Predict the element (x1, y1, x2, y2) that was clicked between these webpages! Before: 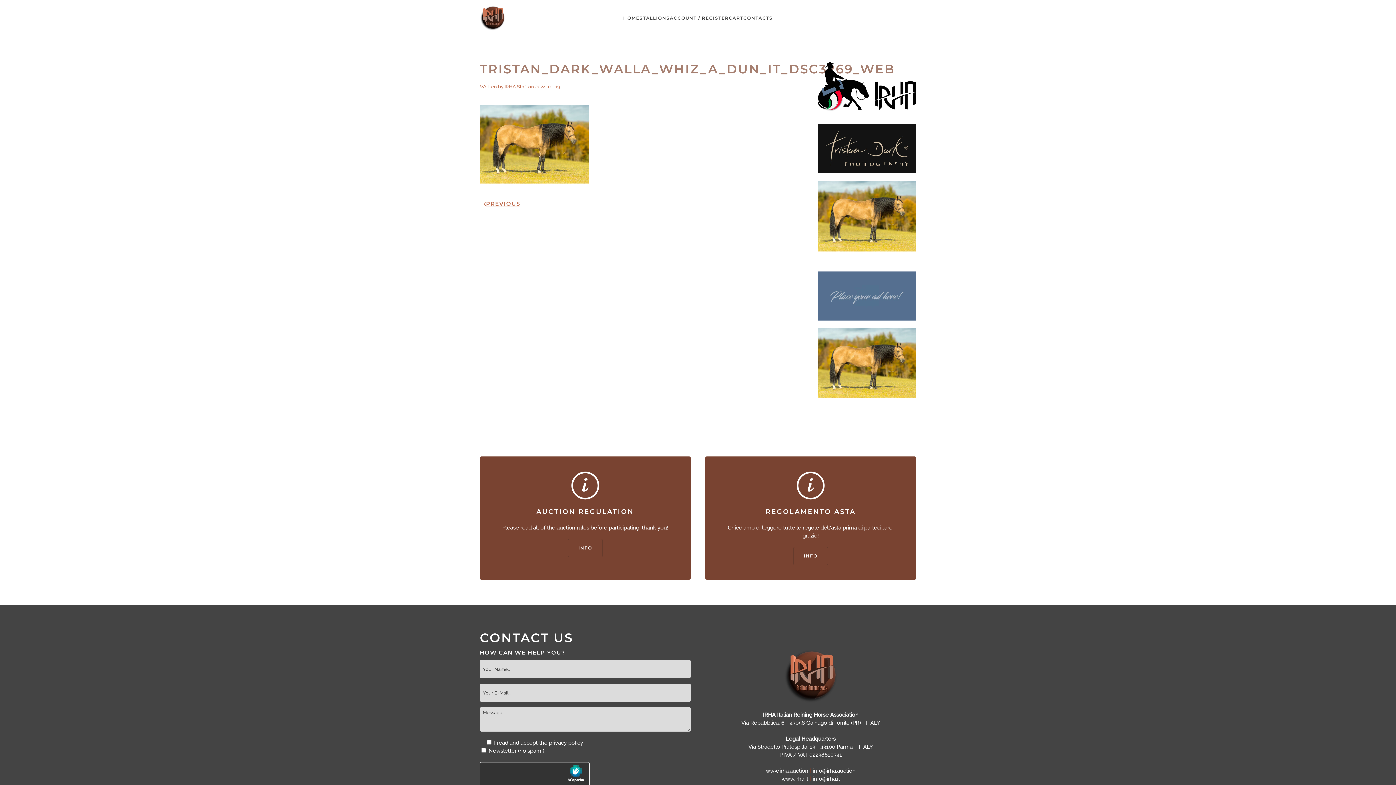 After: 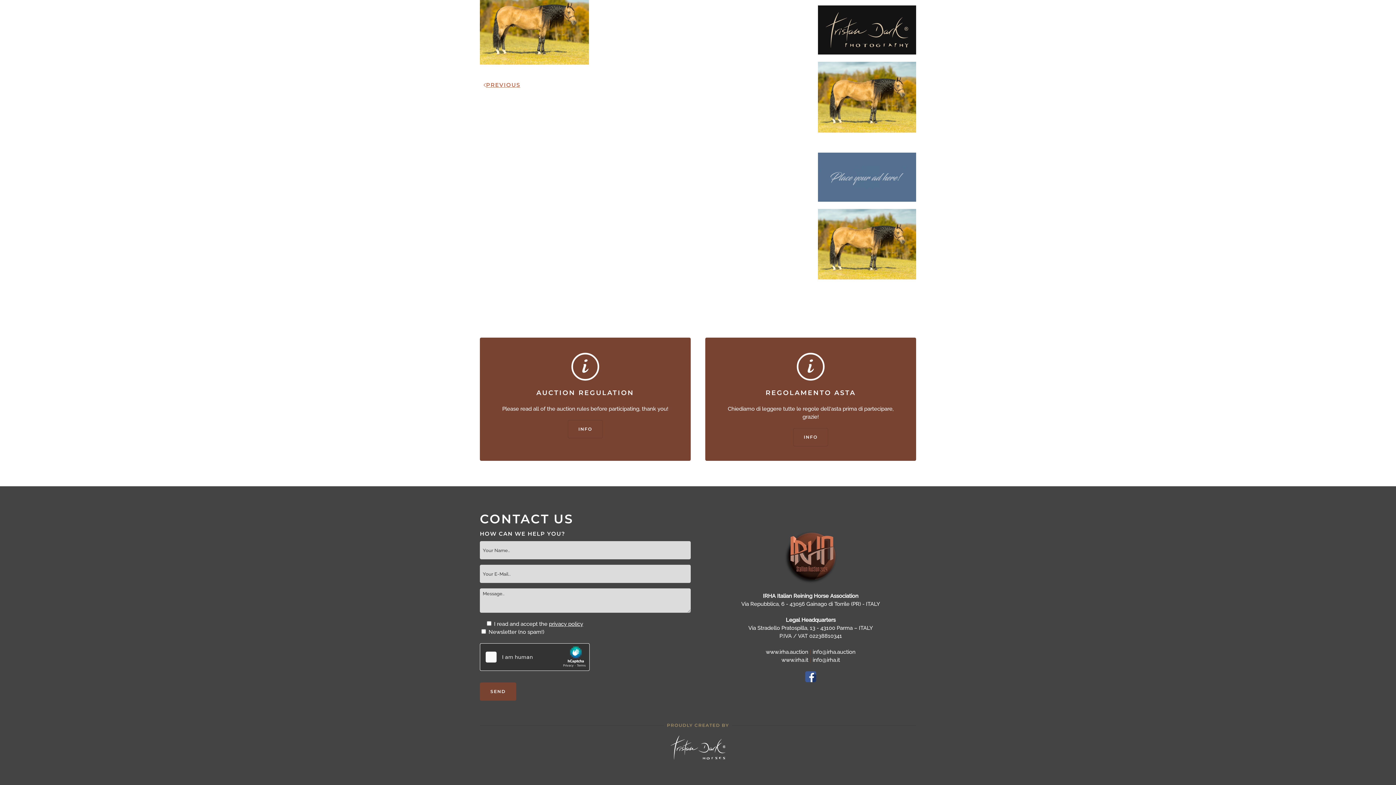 Action: bbox: (743, 0, 773, 36) label: CONTACTS